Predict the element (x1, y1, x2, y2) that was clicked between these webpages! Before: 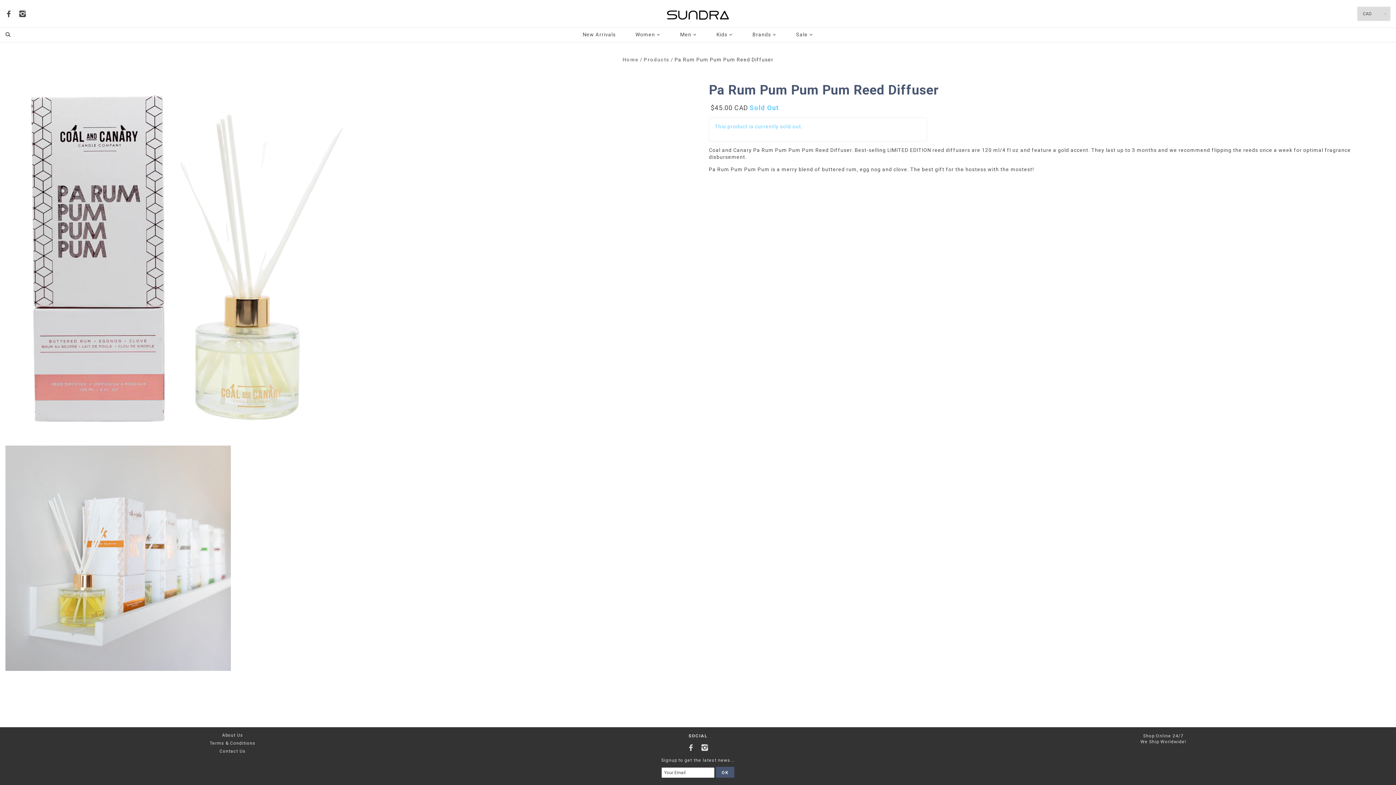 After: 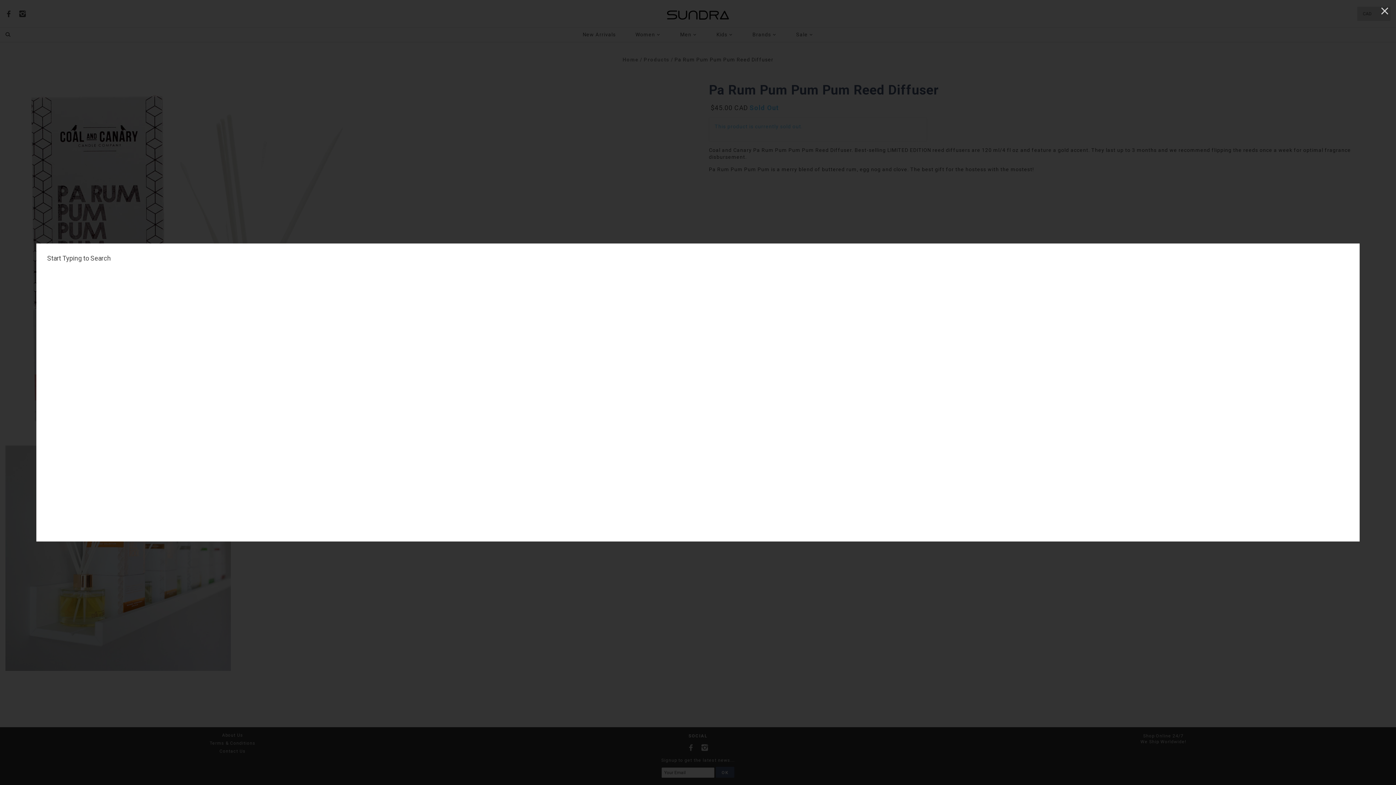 Action: bbox: (5, 32, 10, 37)